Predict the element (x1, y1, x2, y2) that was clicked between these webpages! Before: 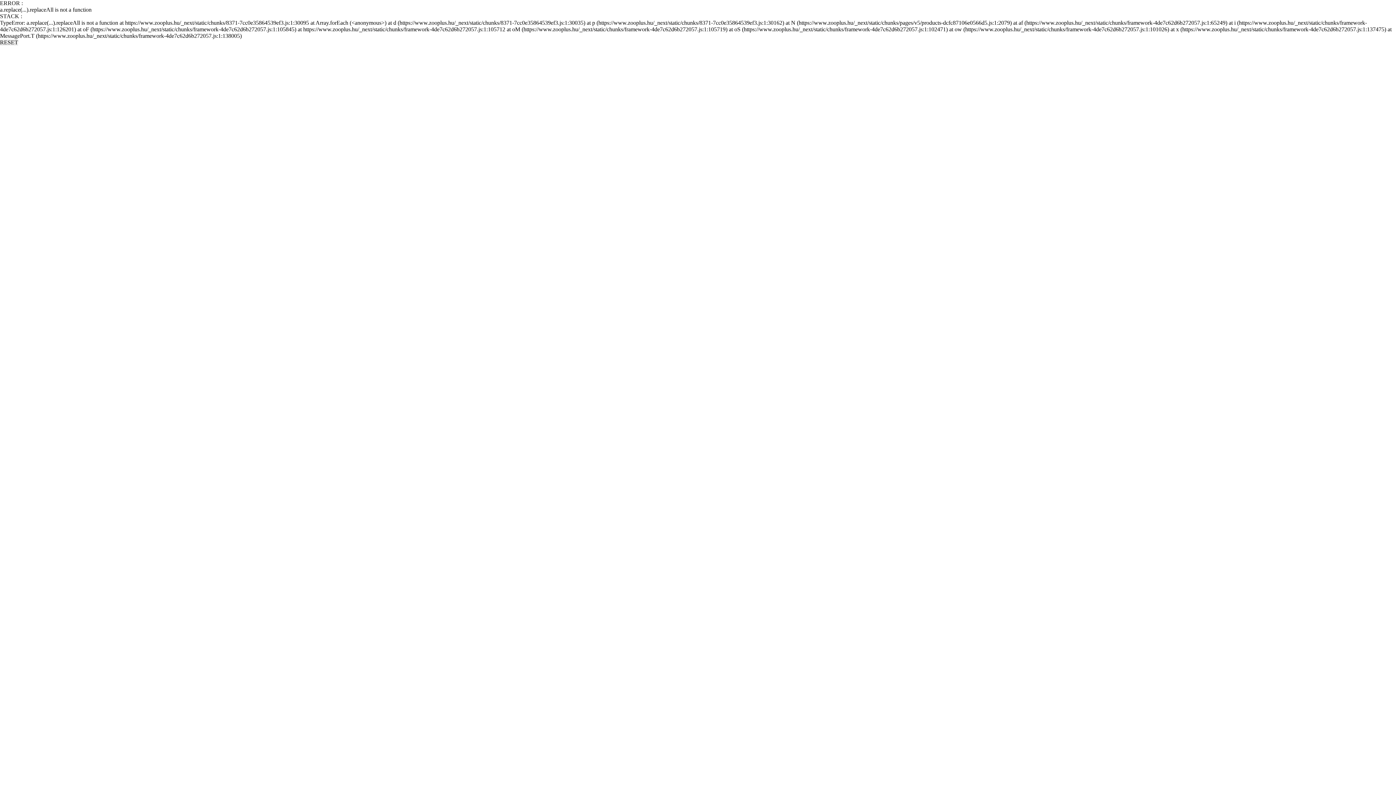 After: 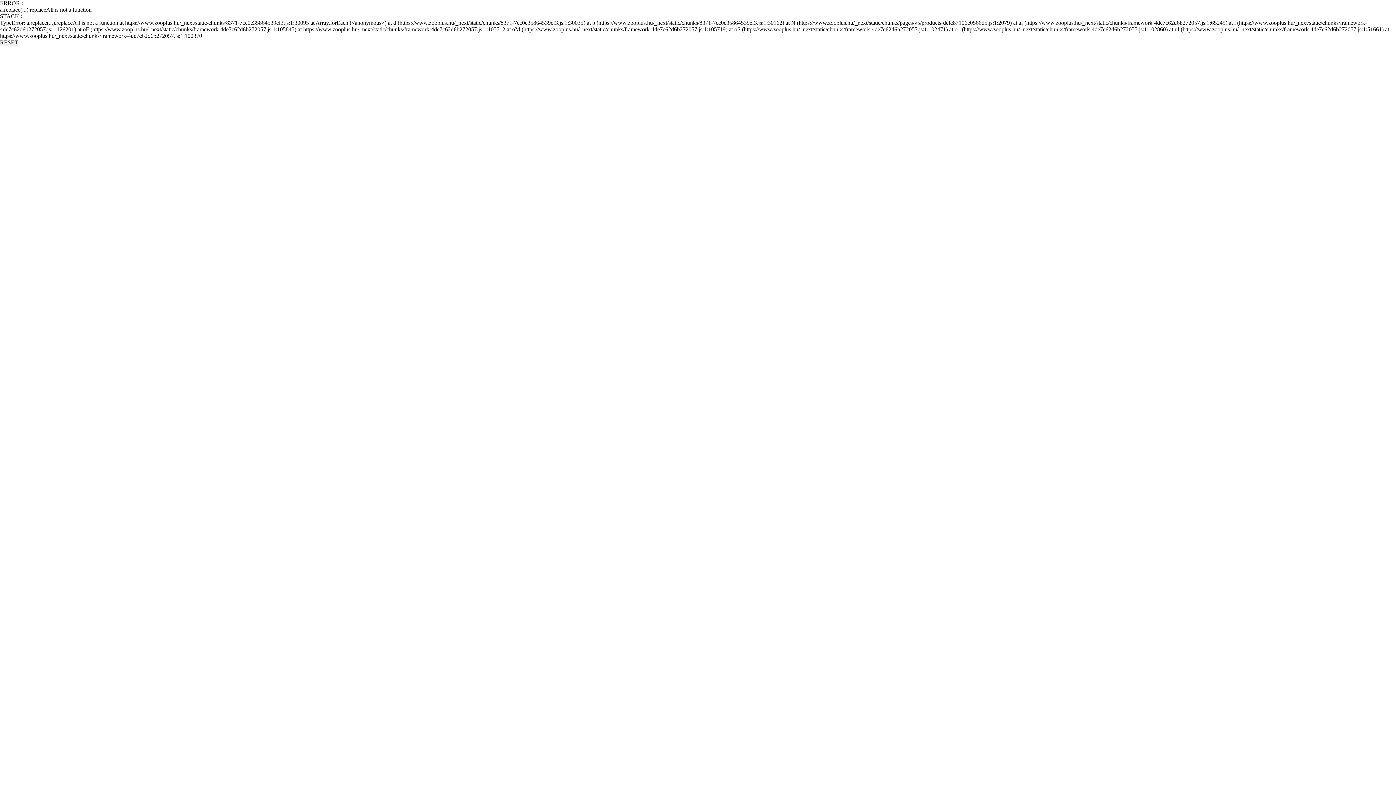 Action: bbox: (0, 39, 18, 45) label: RESET